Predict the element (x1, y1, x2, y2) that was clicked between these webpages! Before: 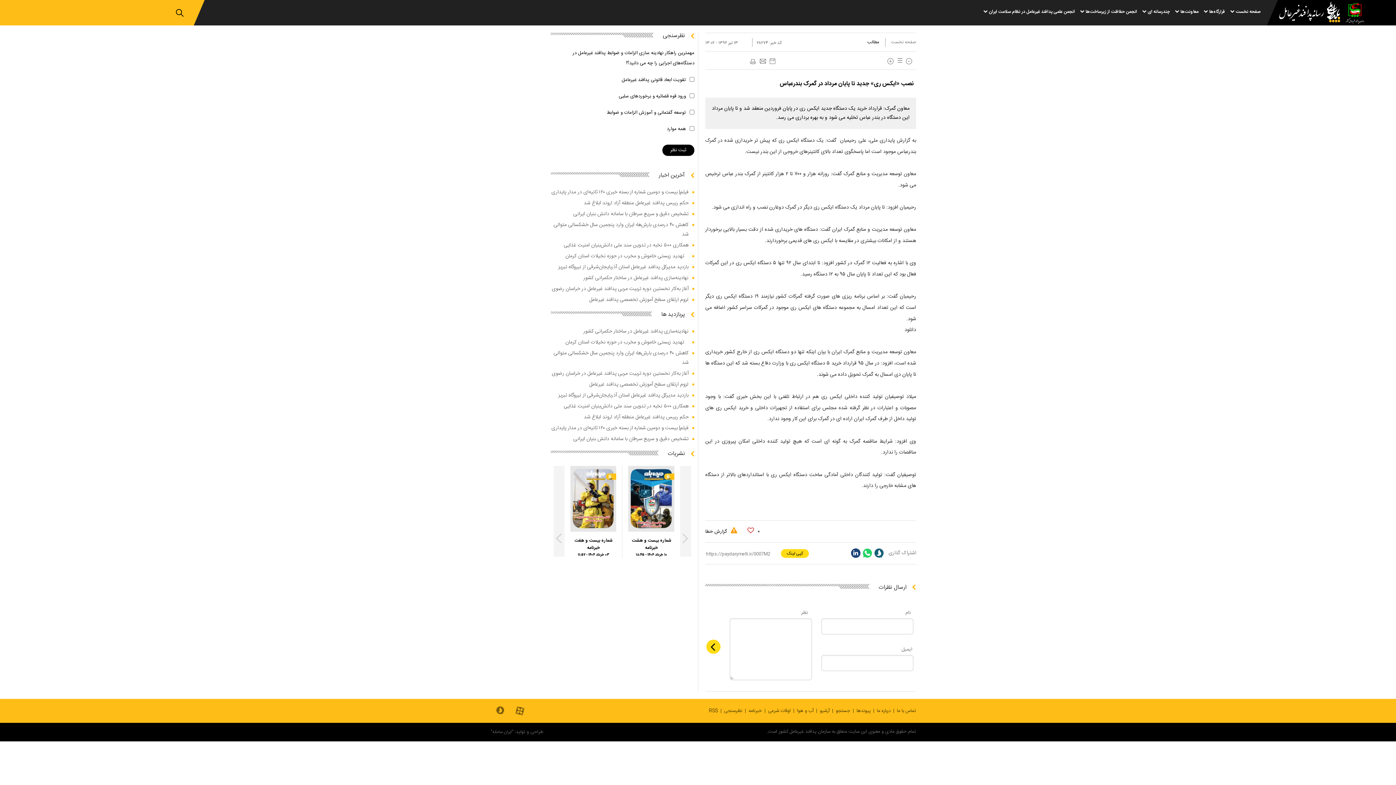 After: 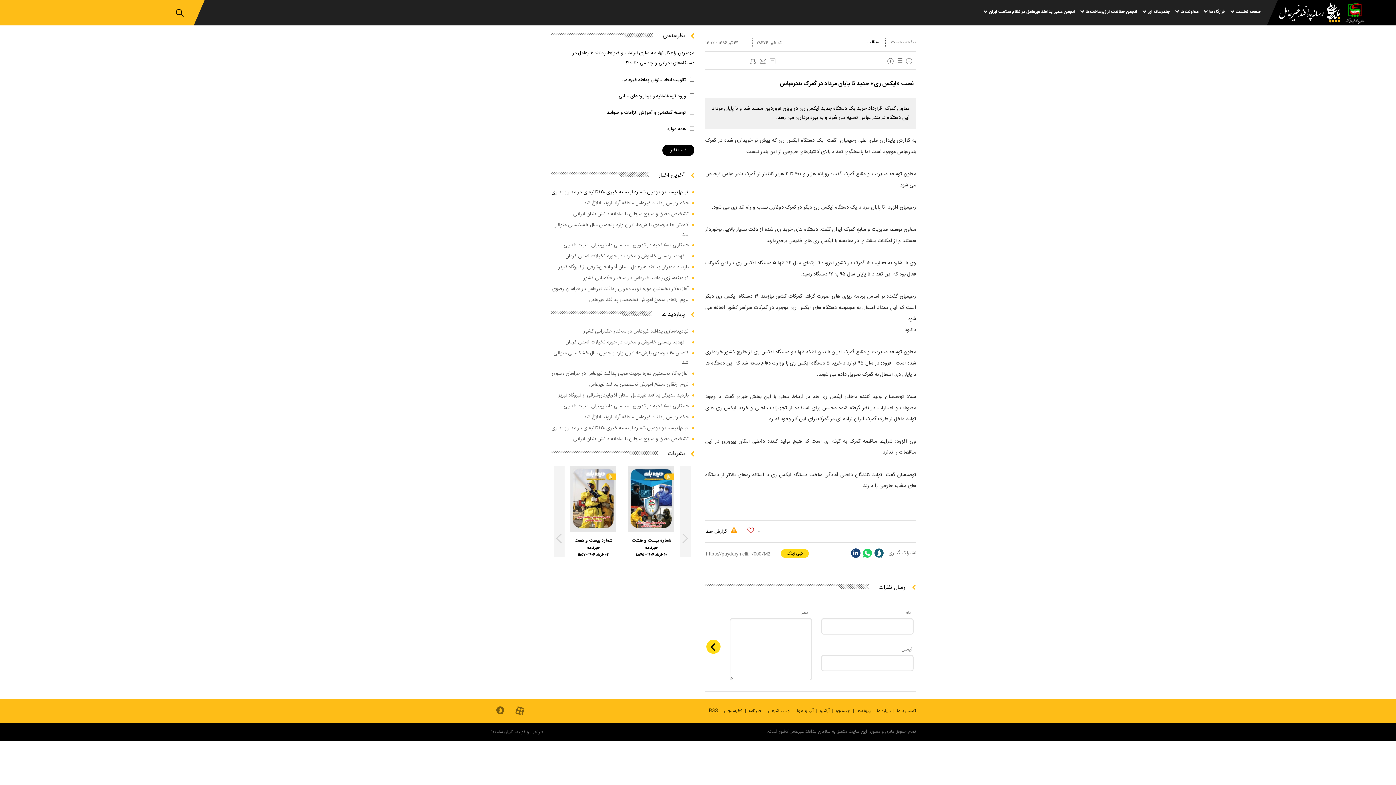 Action: bbox: (550, 187, 694, 197) label: فیلم| بیست و دومین شماره از بسته خبری ۱۲۰ ثانیه‌ای در مدار پایداری